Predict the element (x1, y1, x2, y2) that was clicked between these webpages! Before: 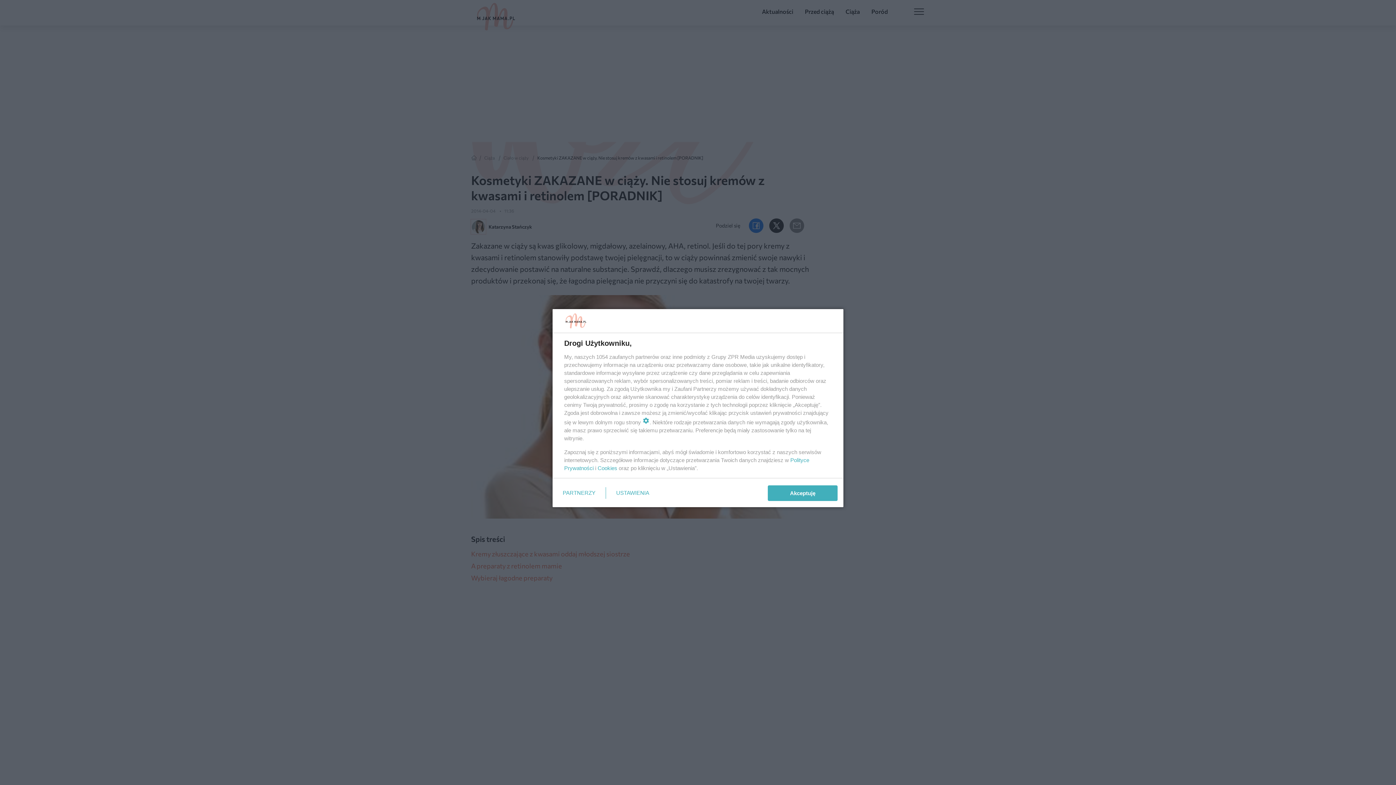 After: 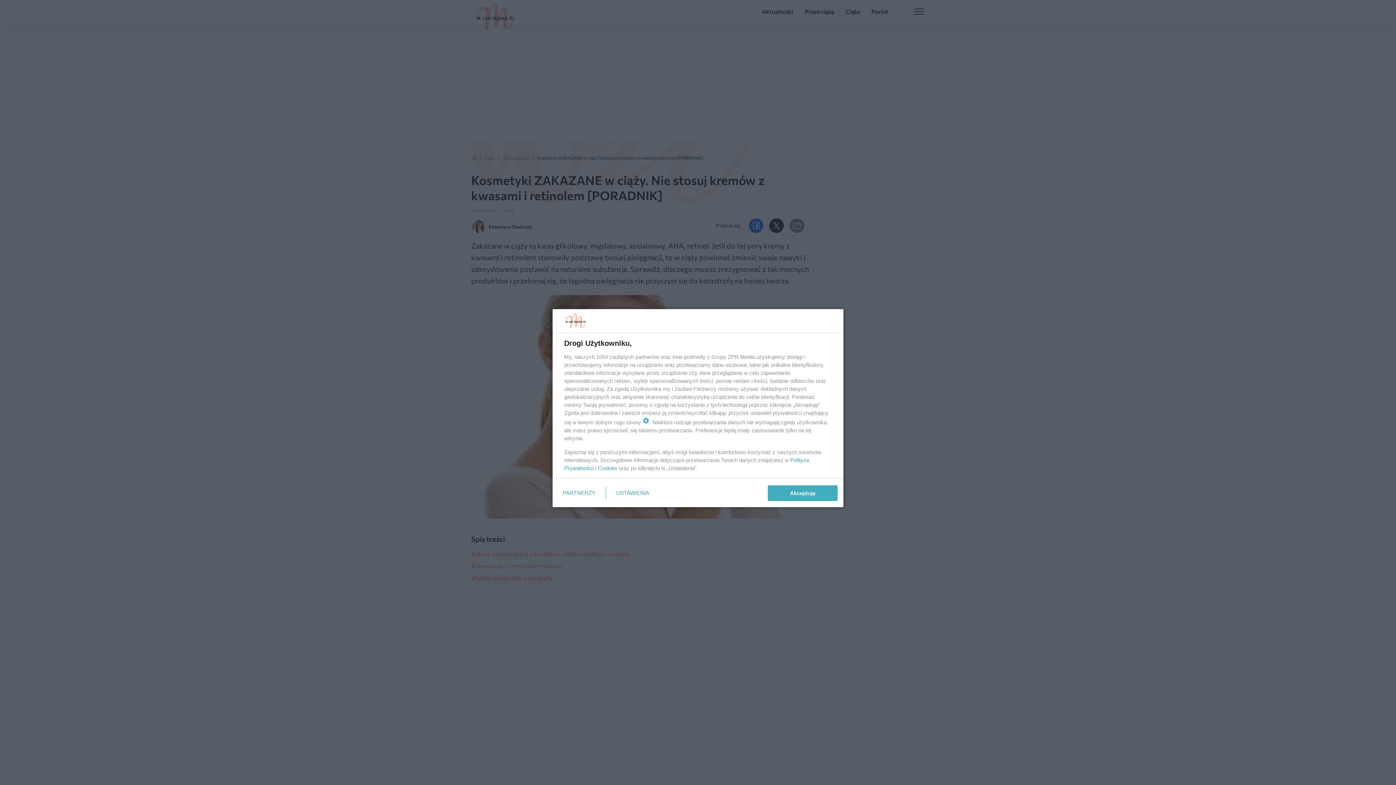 Action: label: Cookies bbox: (597, 465, 617, 471)